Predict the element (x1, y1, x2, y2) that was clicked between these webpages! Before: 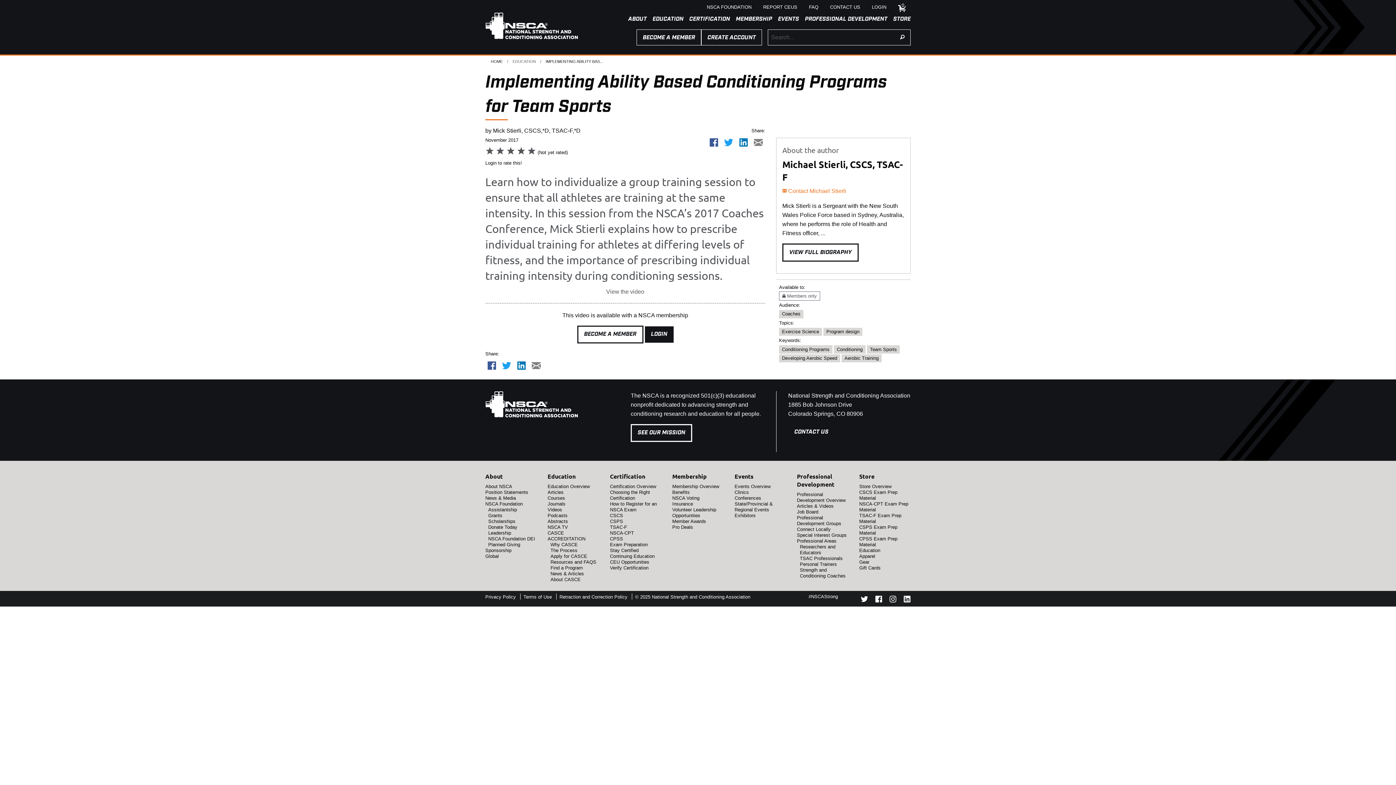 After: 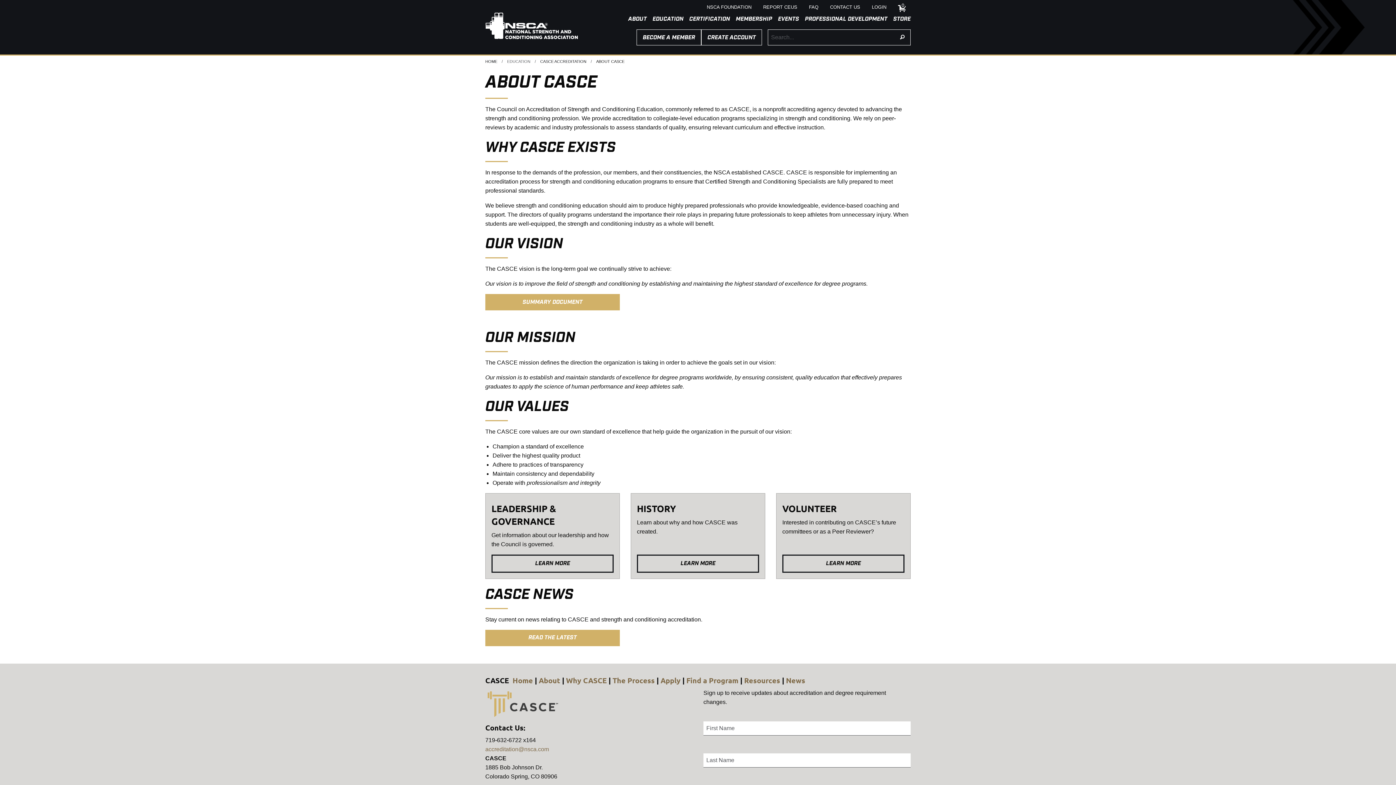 Action: label: About CASCE bbox: (550, 576, 580, 582)